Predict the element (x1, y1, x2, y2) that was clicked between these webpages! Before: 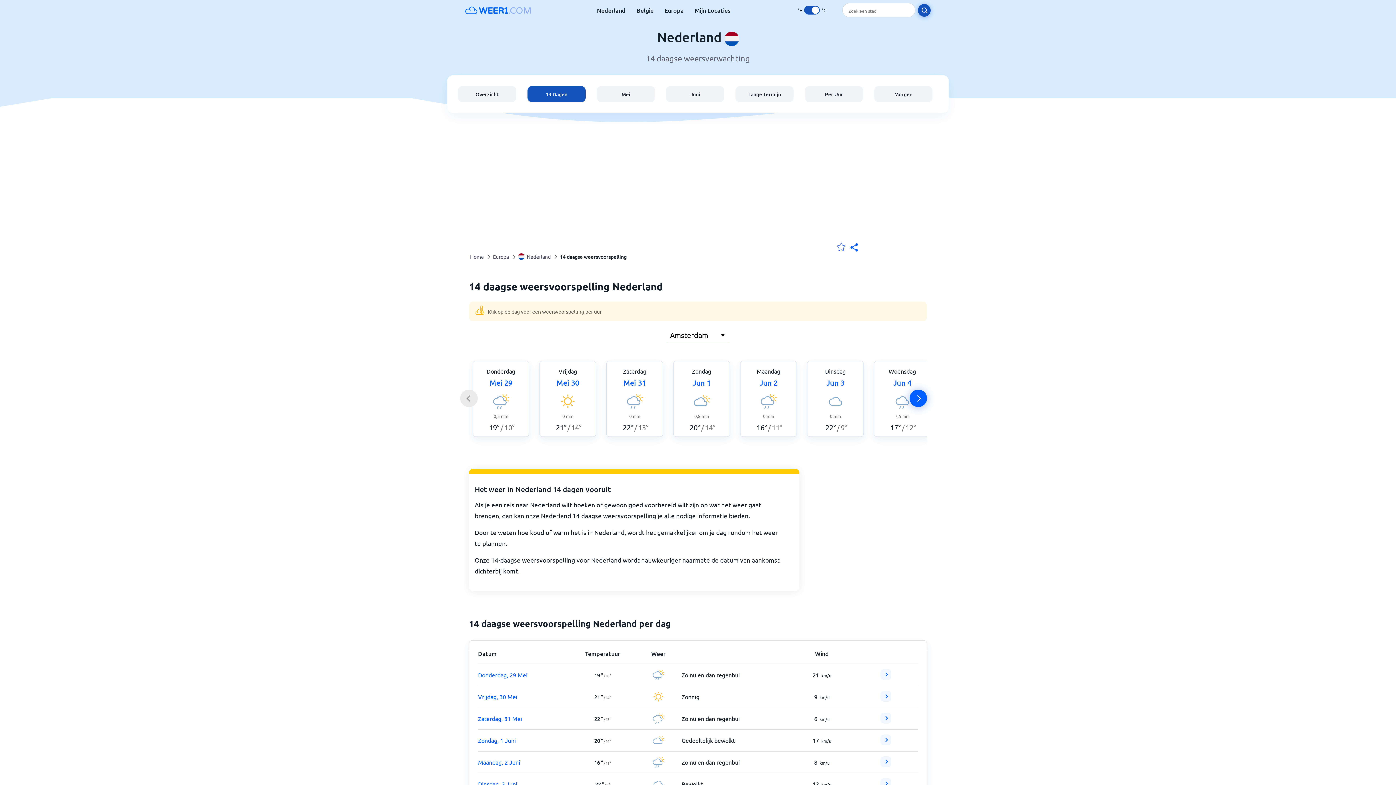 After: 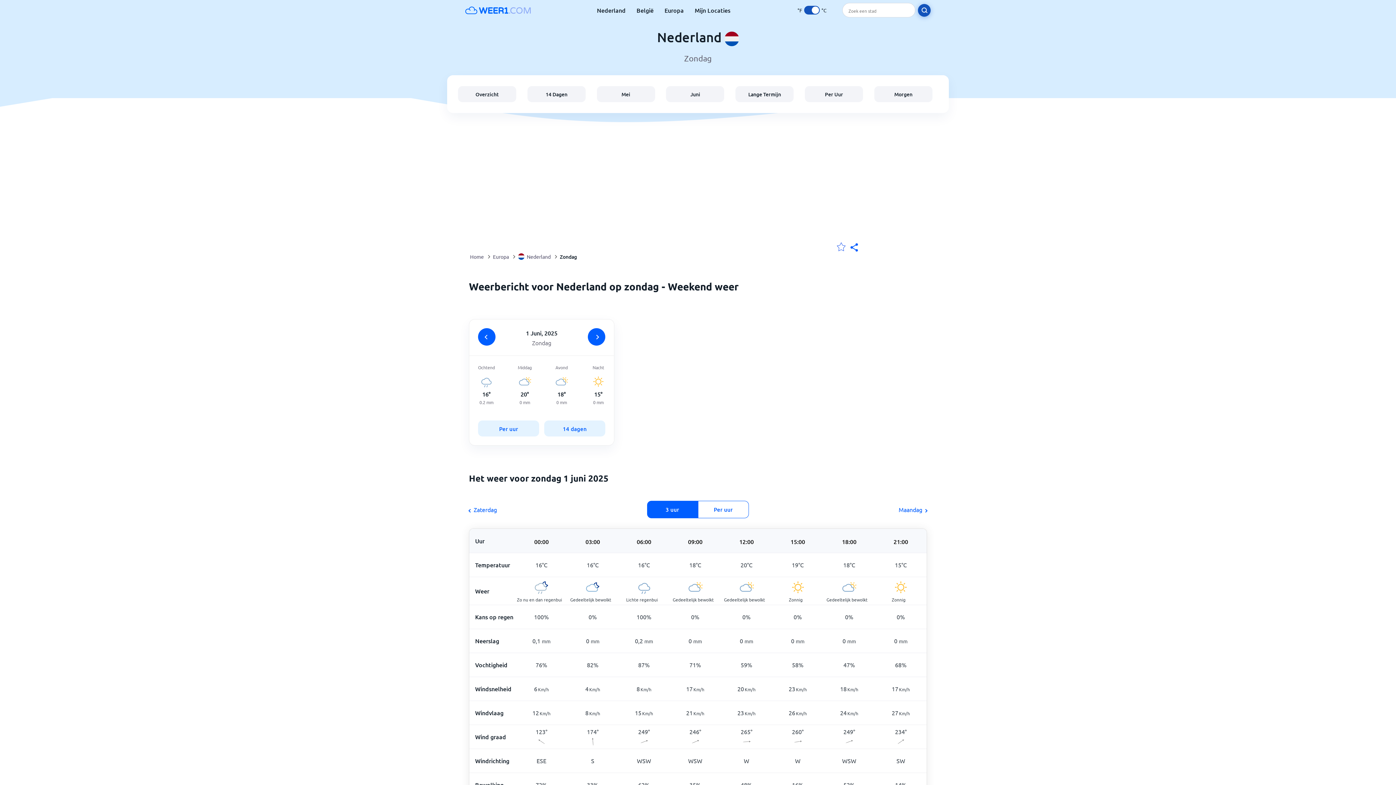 Action: label: Zondag
Jun 1
0,8 mm
20° / 14° bbox: (673, 361, 740, 437)